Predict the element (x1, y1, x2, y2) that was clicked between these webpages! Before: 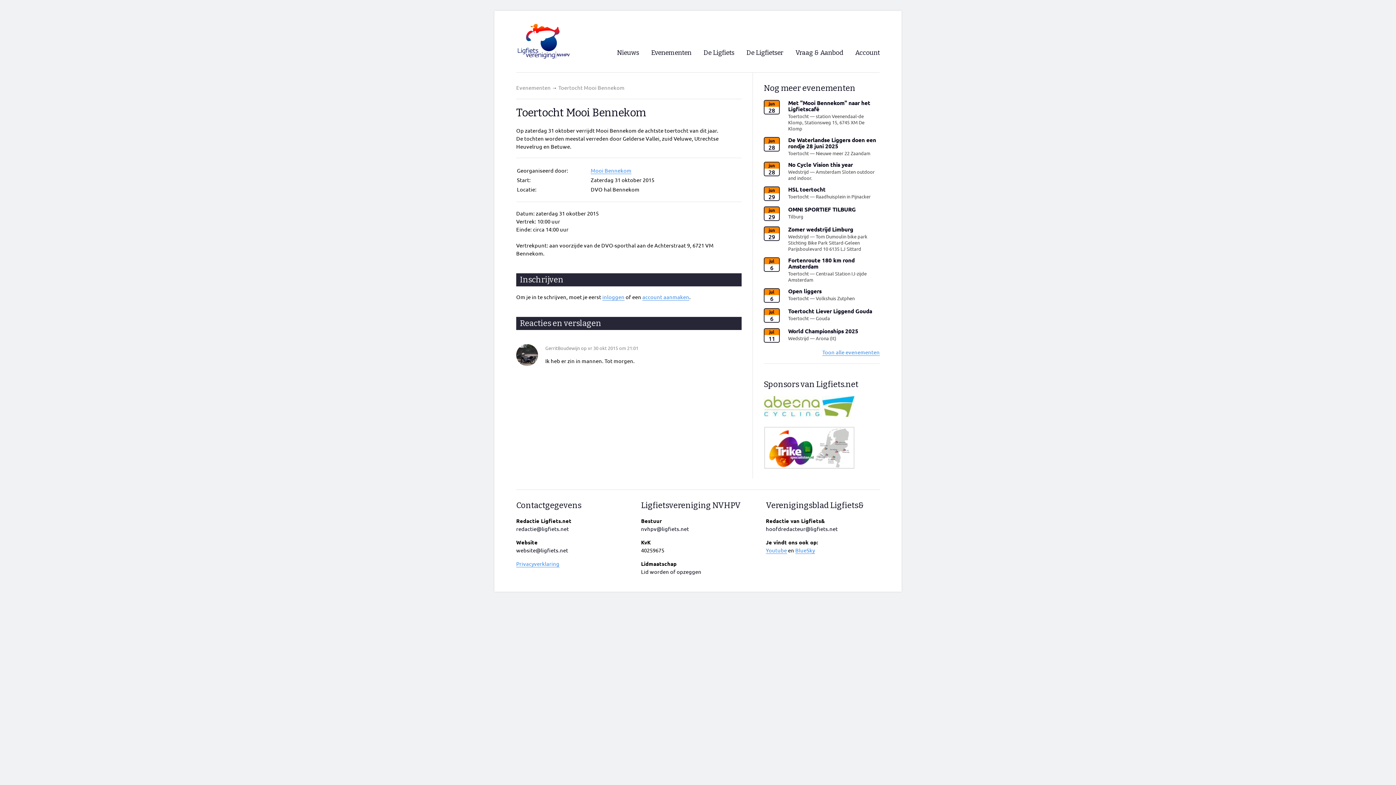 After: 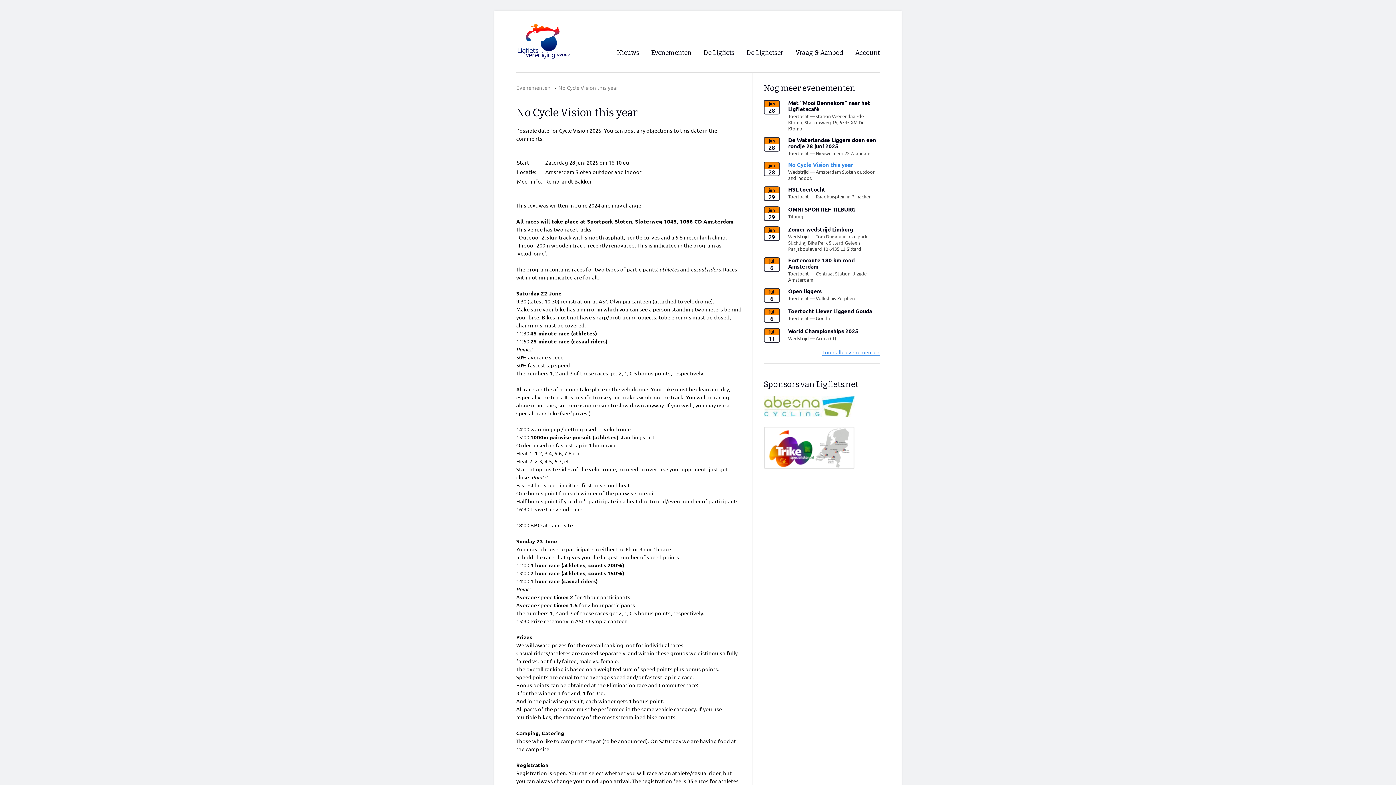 Action: label: jun
28 
No Cycle Vision this year

Wedstrijd — Amsterdam Sloten outdoor and indoor. bbox: (764, 161, 880, 186)